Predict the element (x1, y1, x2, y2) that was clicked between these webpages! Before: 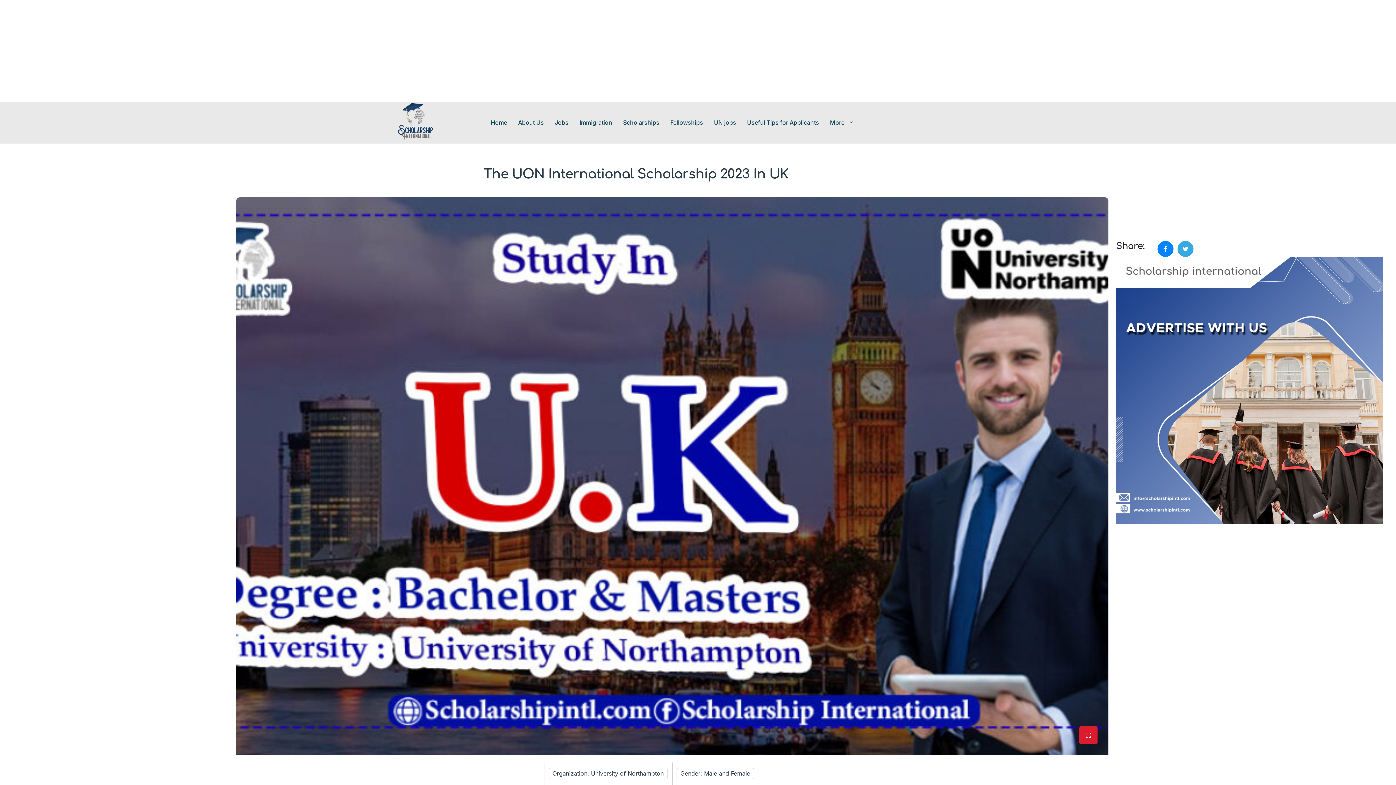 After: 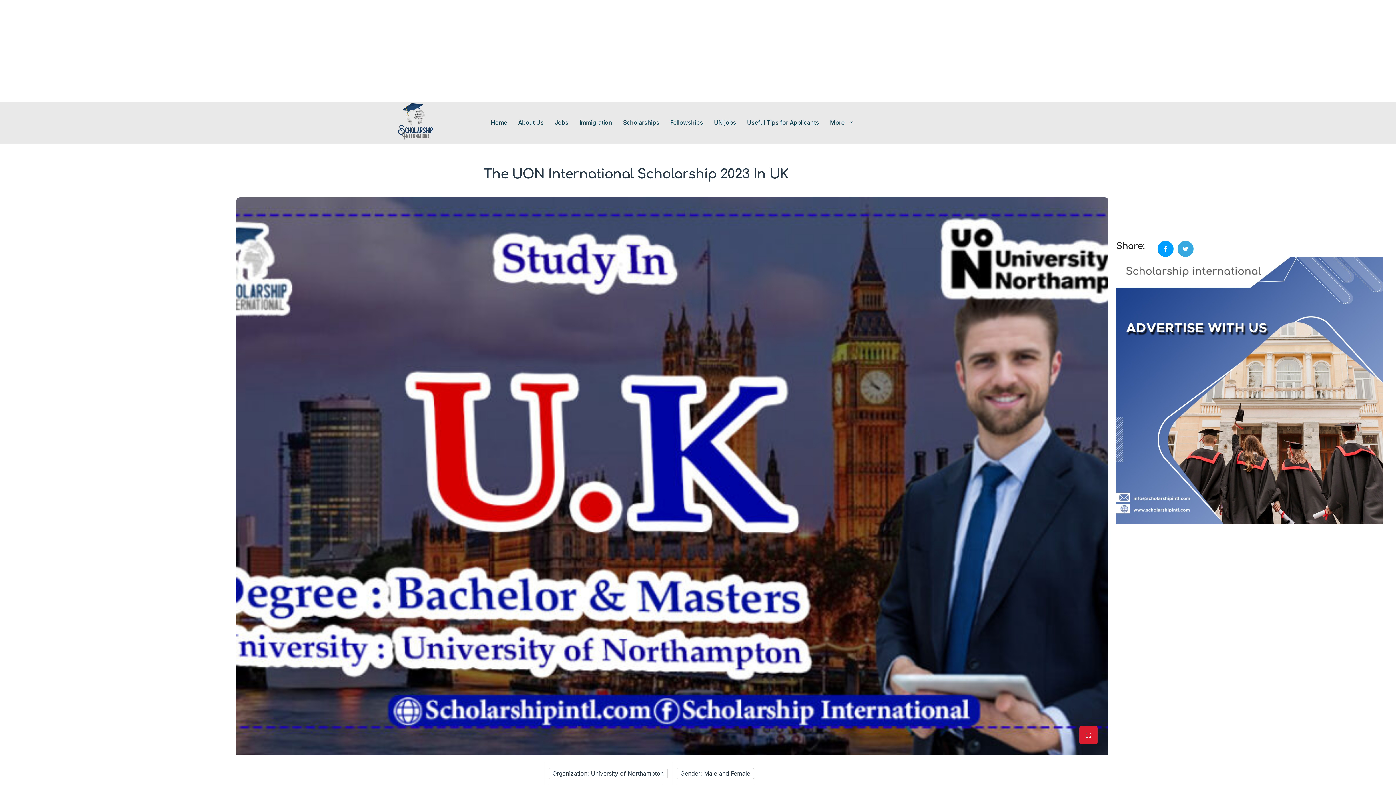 Action: bbox: (1157, 241, 1173, 257)